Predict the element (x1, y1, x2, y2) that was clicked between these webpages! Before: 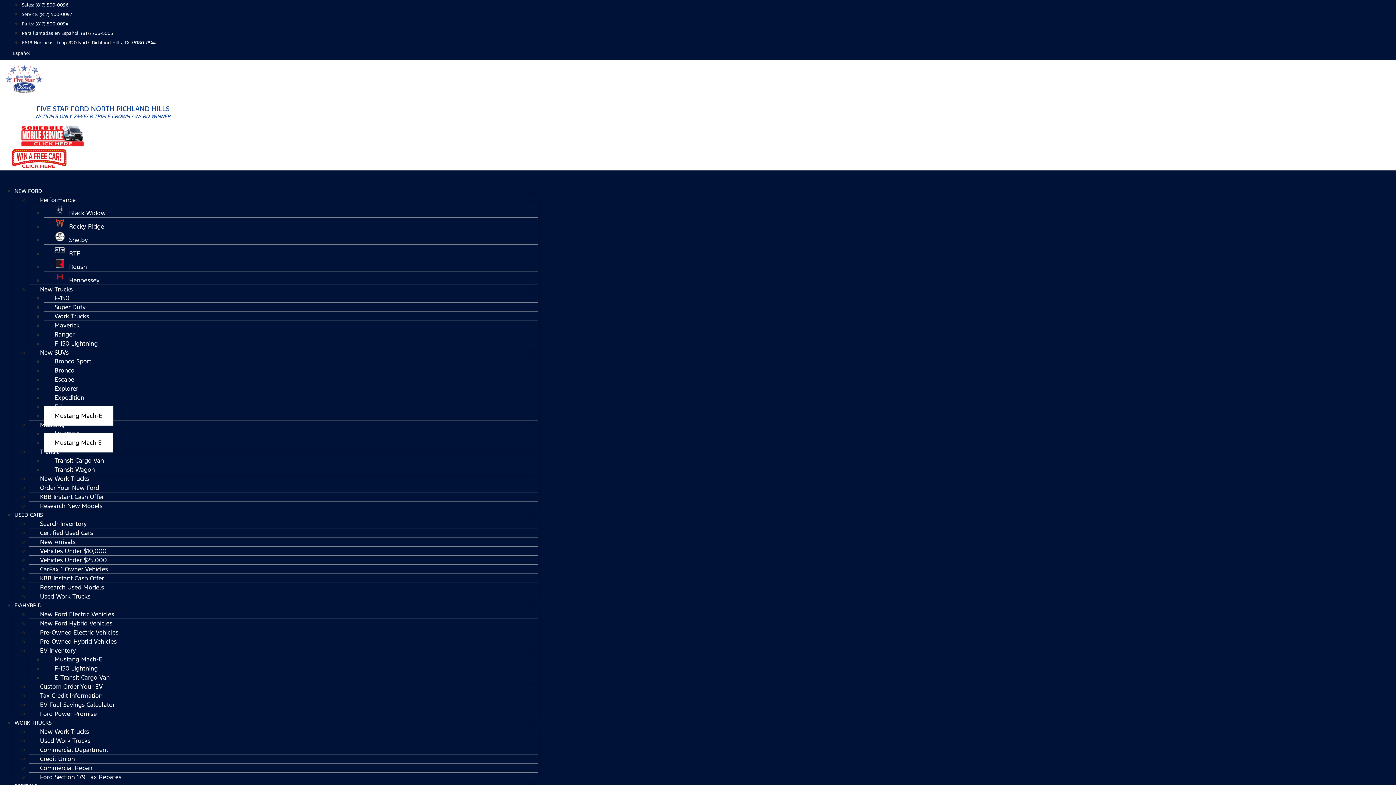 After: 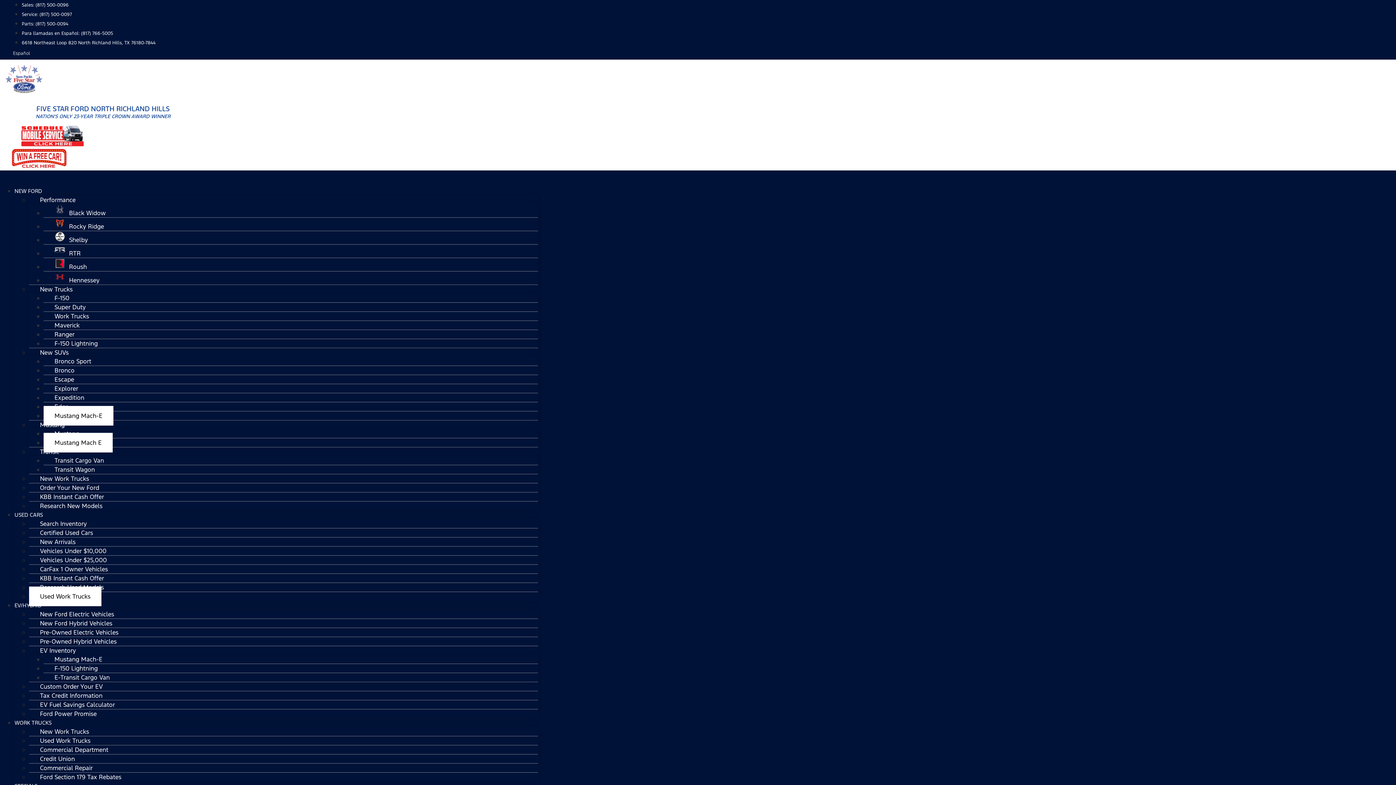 Action: label: Used Work Trucks bbox: (29, 587, 101, 606)